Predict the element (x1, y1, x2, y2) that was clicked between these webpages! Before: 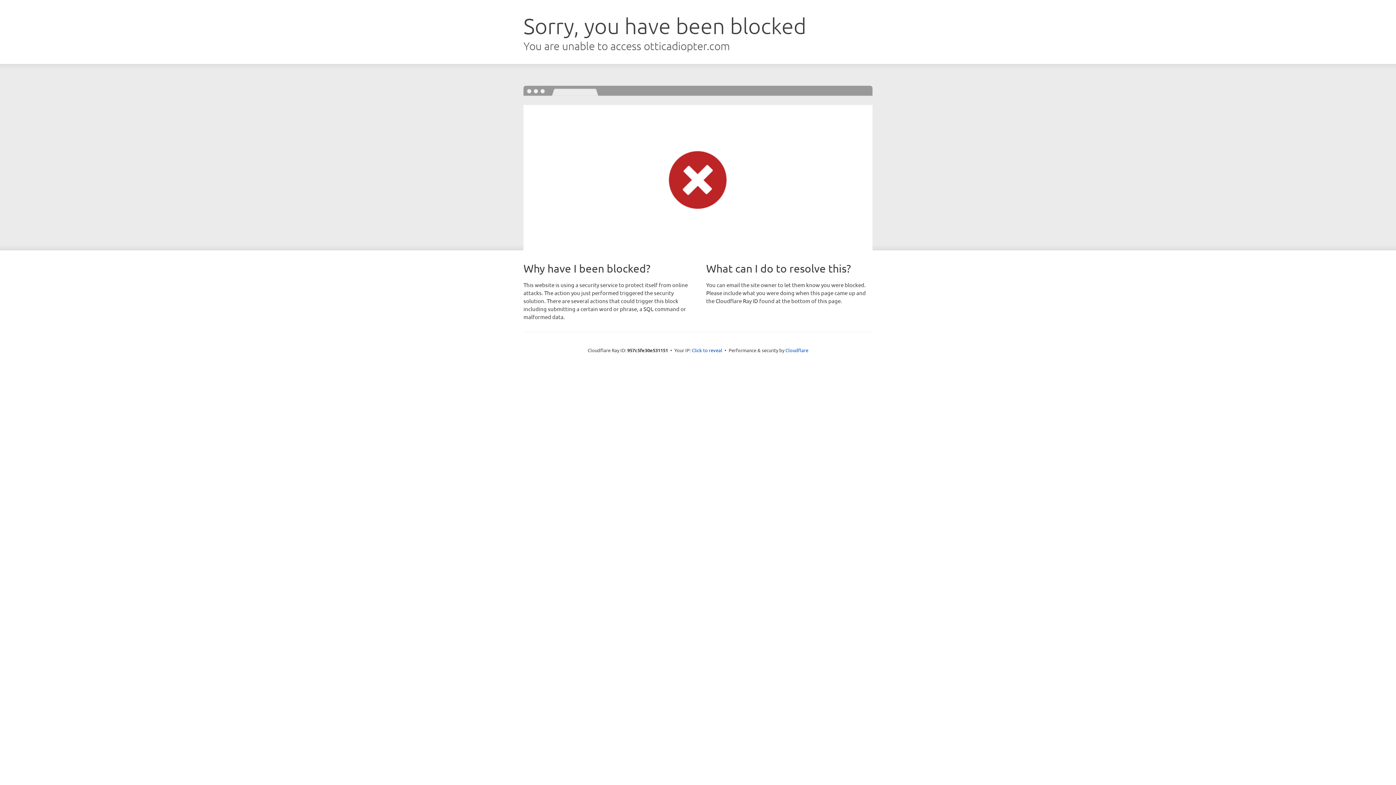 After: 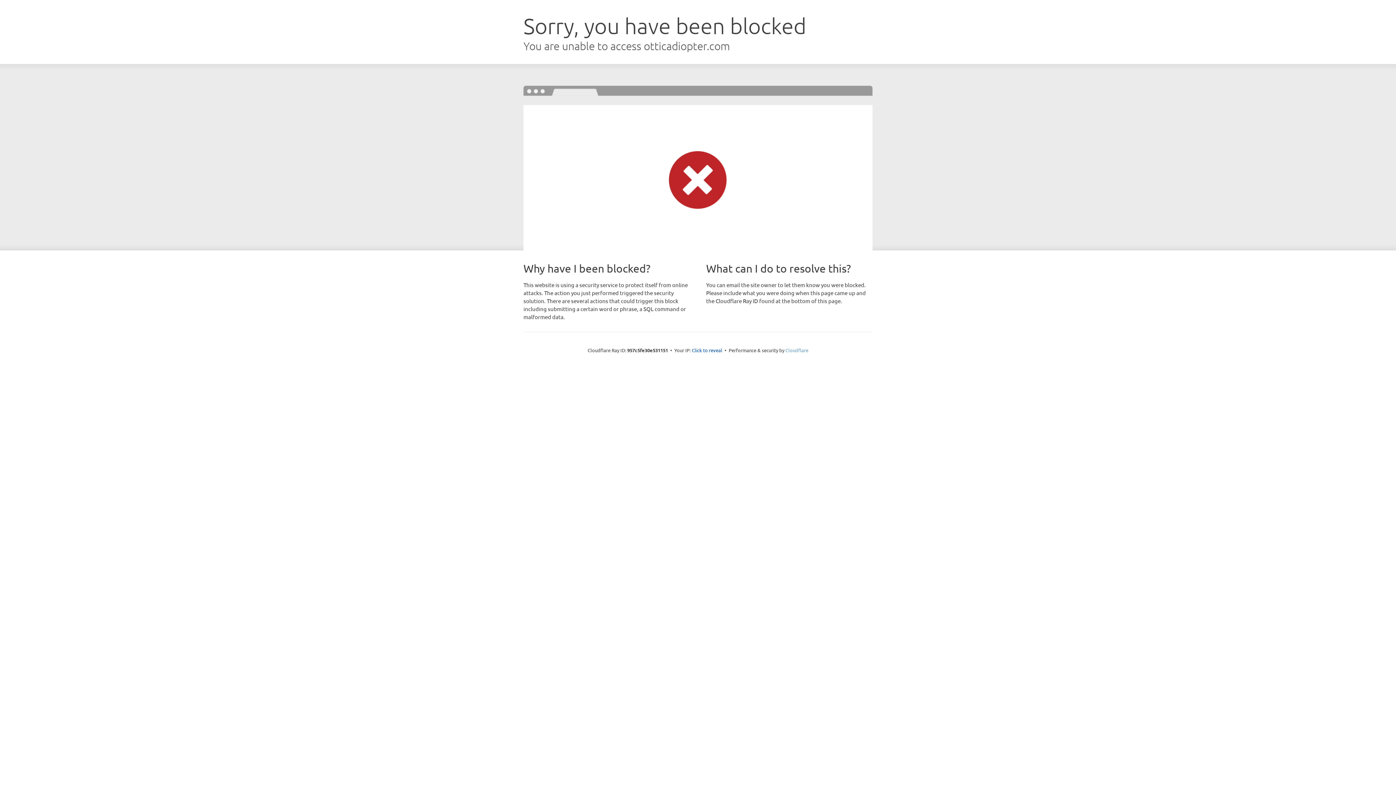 Action: label: Cloudflare bbox: (785, 347, 808, 353)